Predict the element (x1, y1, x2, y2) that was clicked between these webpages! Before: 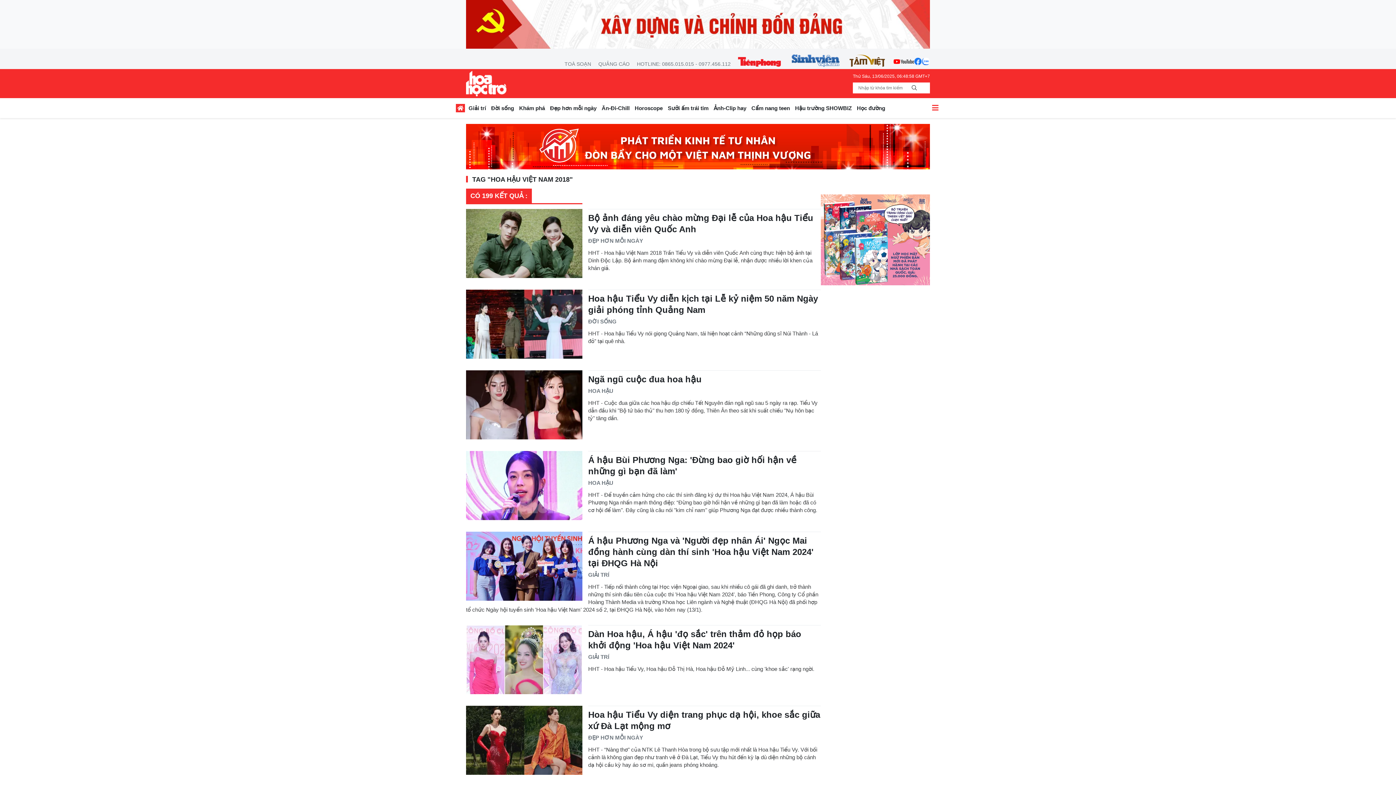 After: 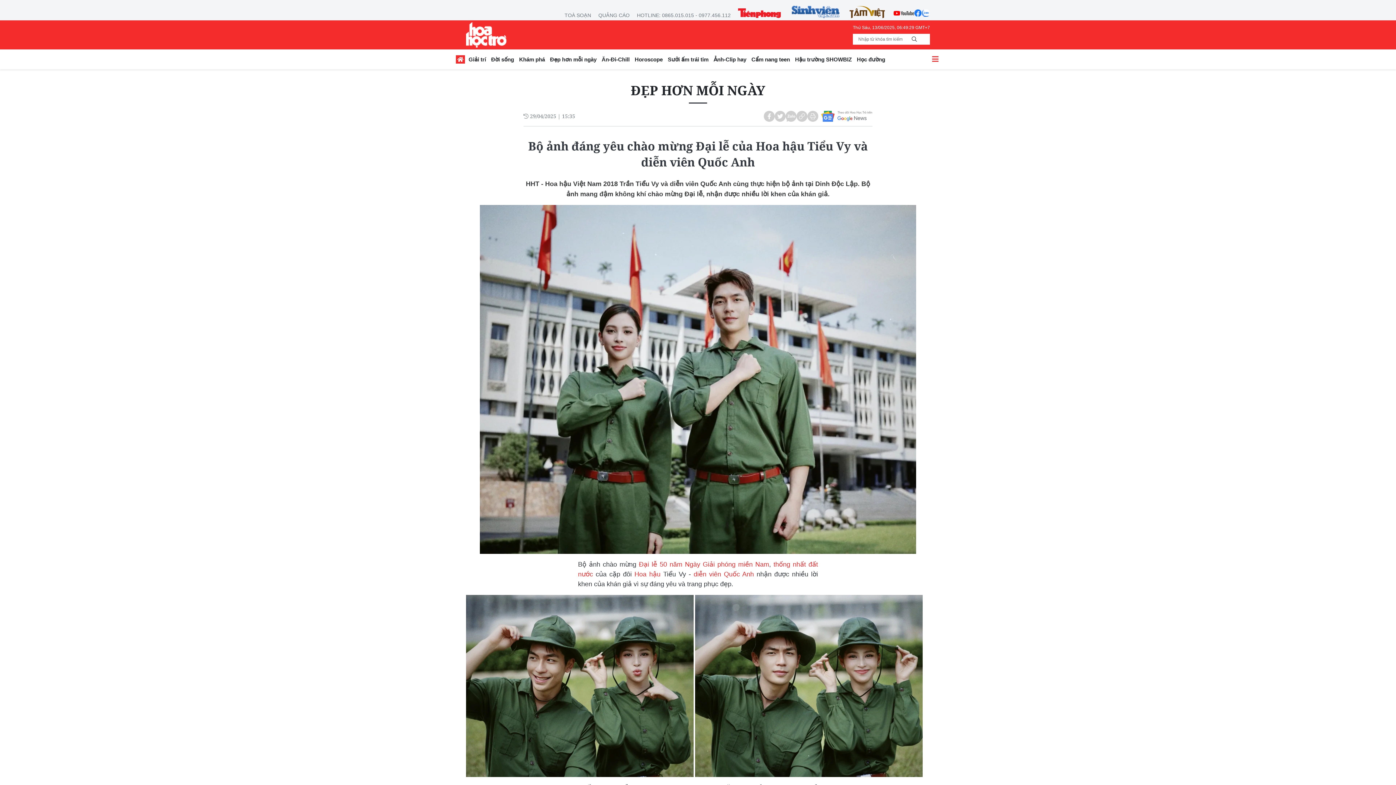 Action: bbox: (466, 209, 582, 278)